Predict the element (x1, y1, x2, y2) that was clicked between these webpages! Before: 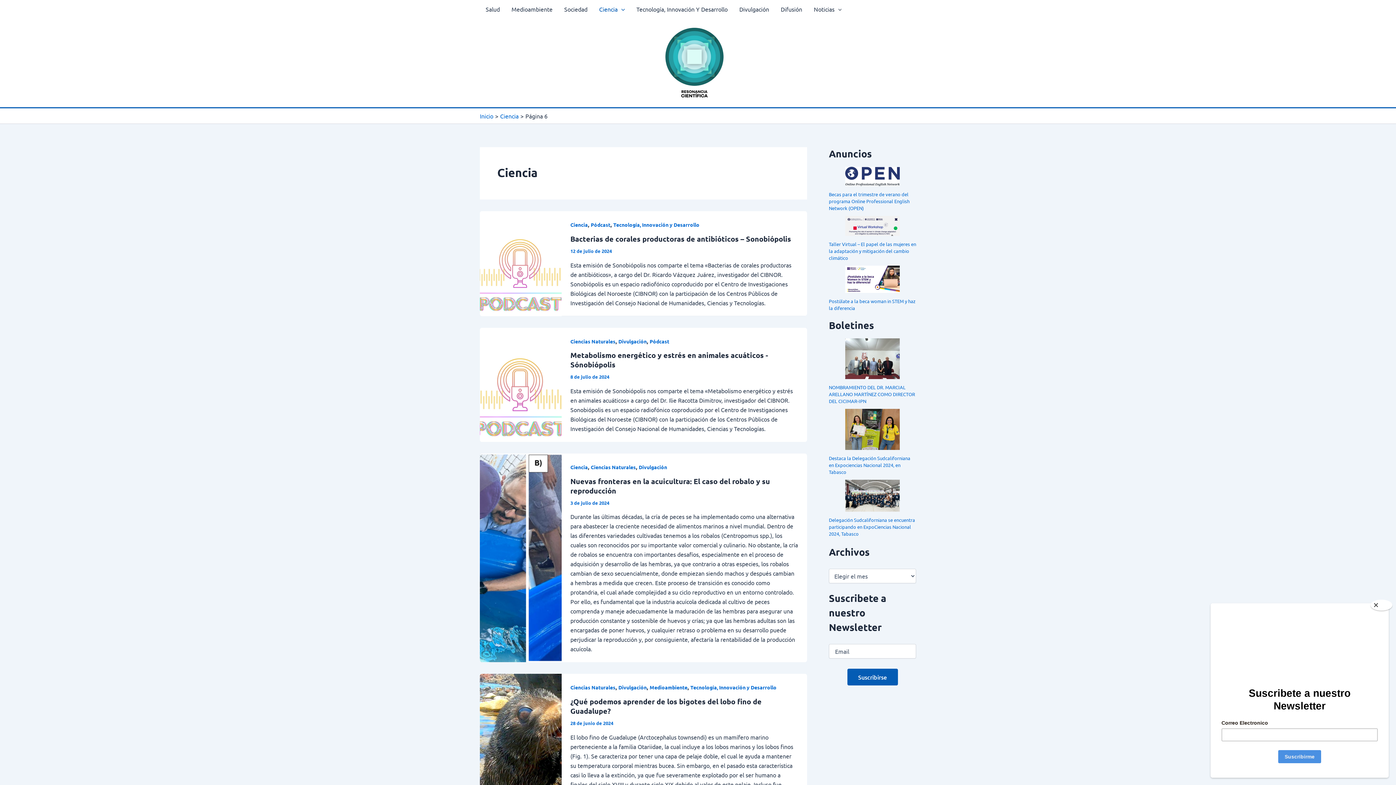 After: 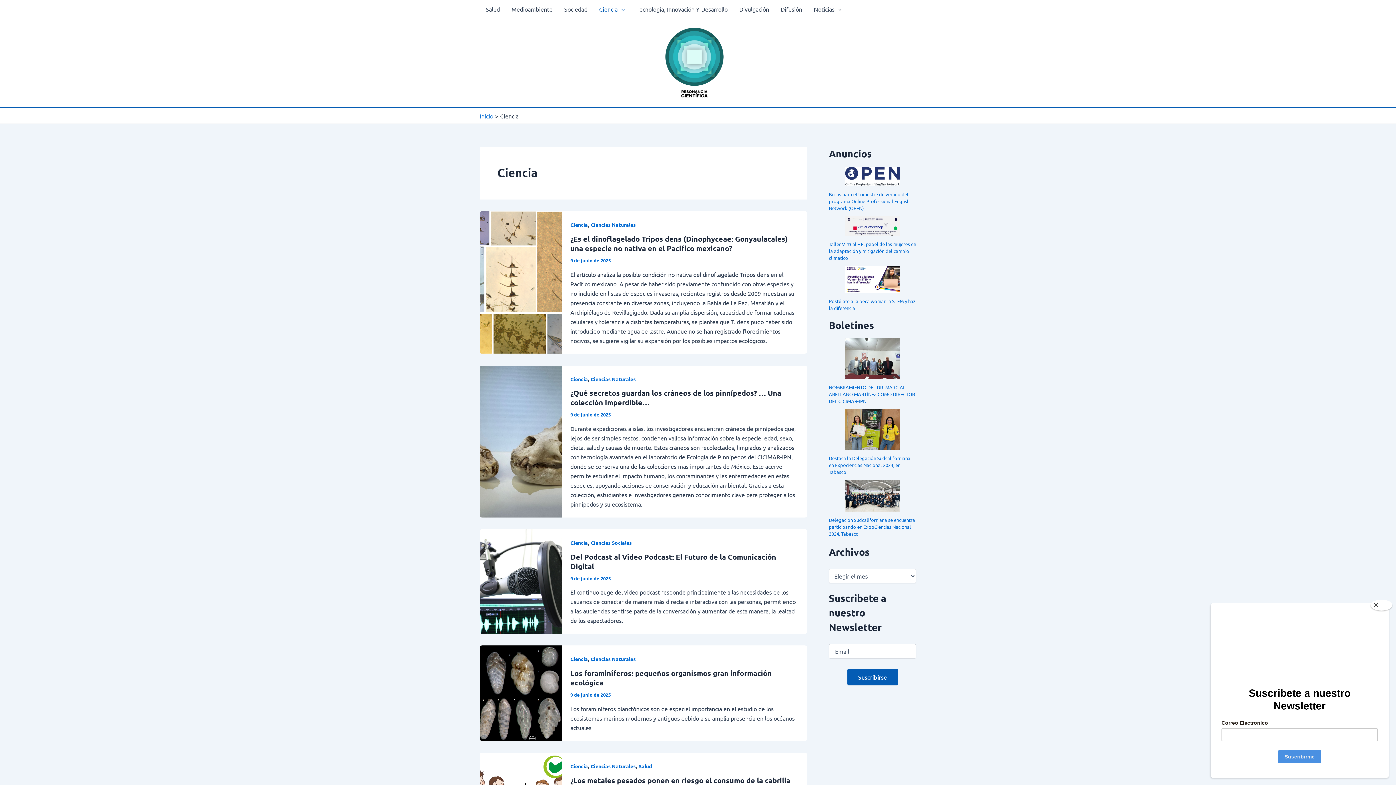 Action: label: Ciencia bbox: (593, 0, 630, 18)